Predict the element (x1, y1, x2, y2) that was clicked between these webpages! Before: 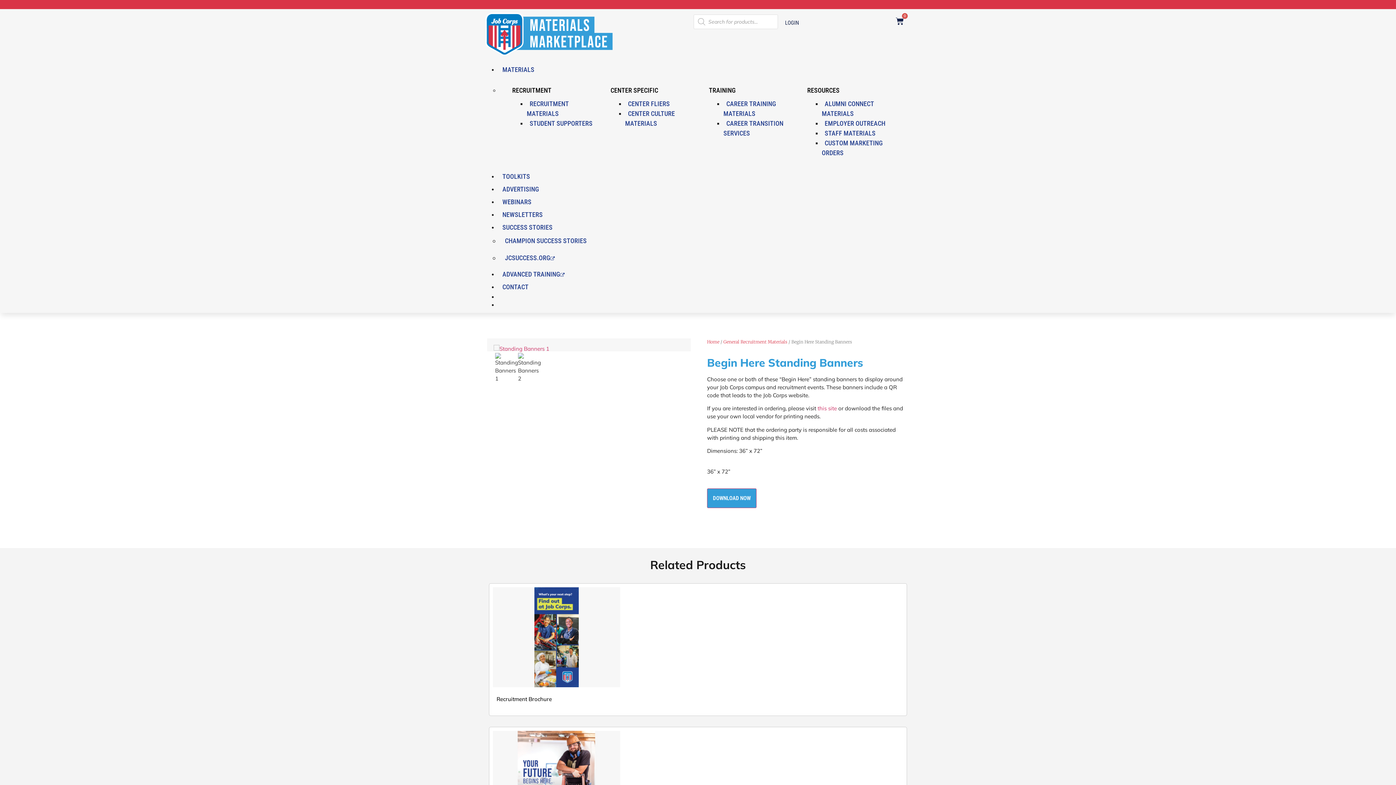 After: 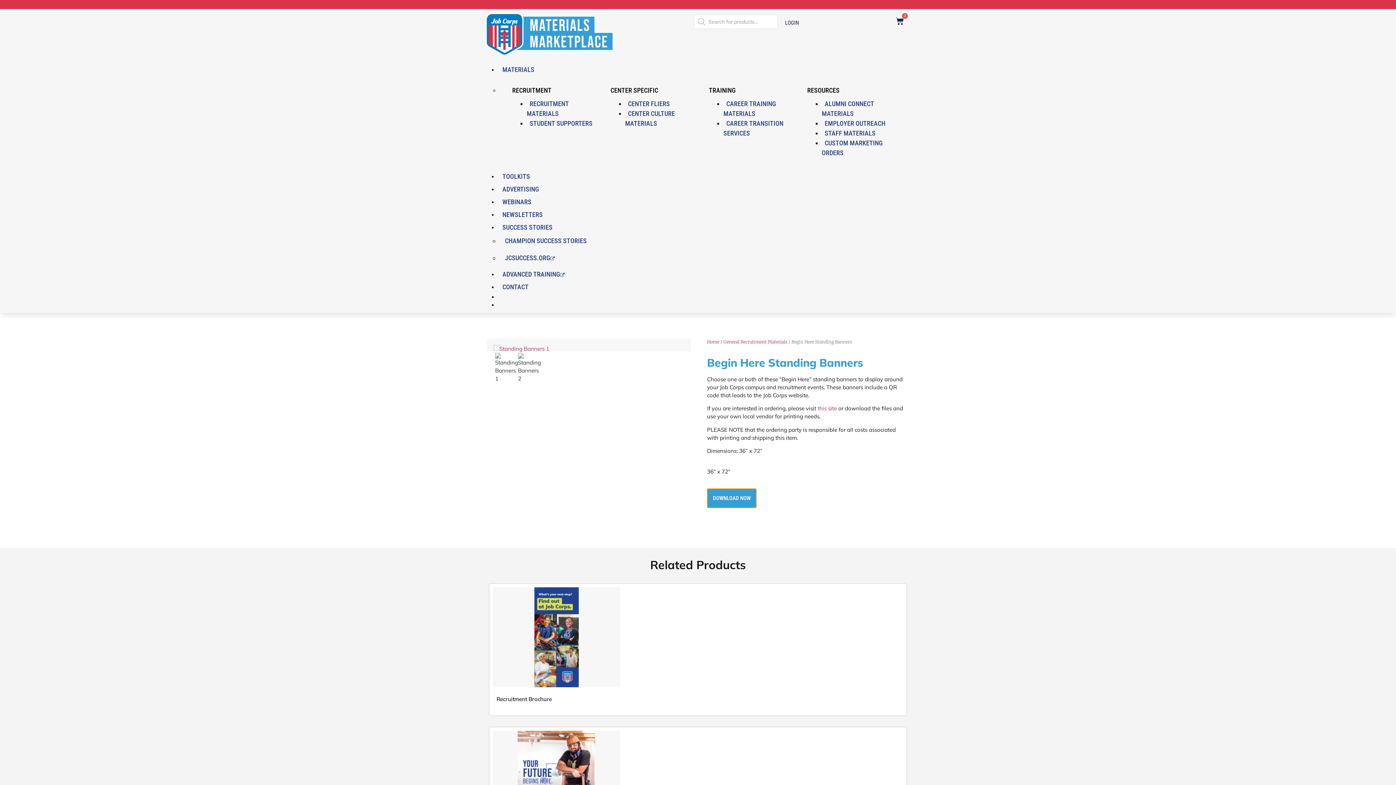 Action: label: DOWNLOAD NOW bbox: (707, 488, 756, 508)